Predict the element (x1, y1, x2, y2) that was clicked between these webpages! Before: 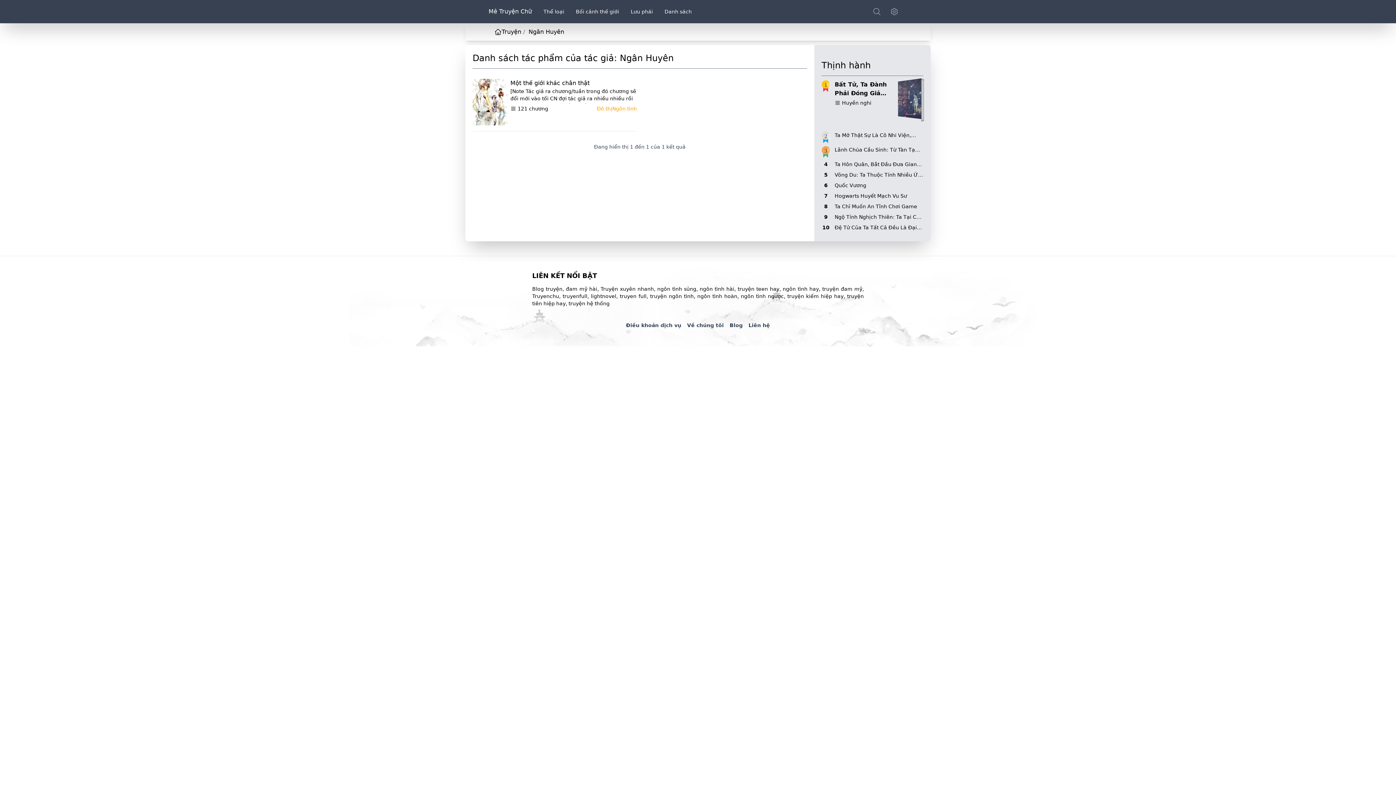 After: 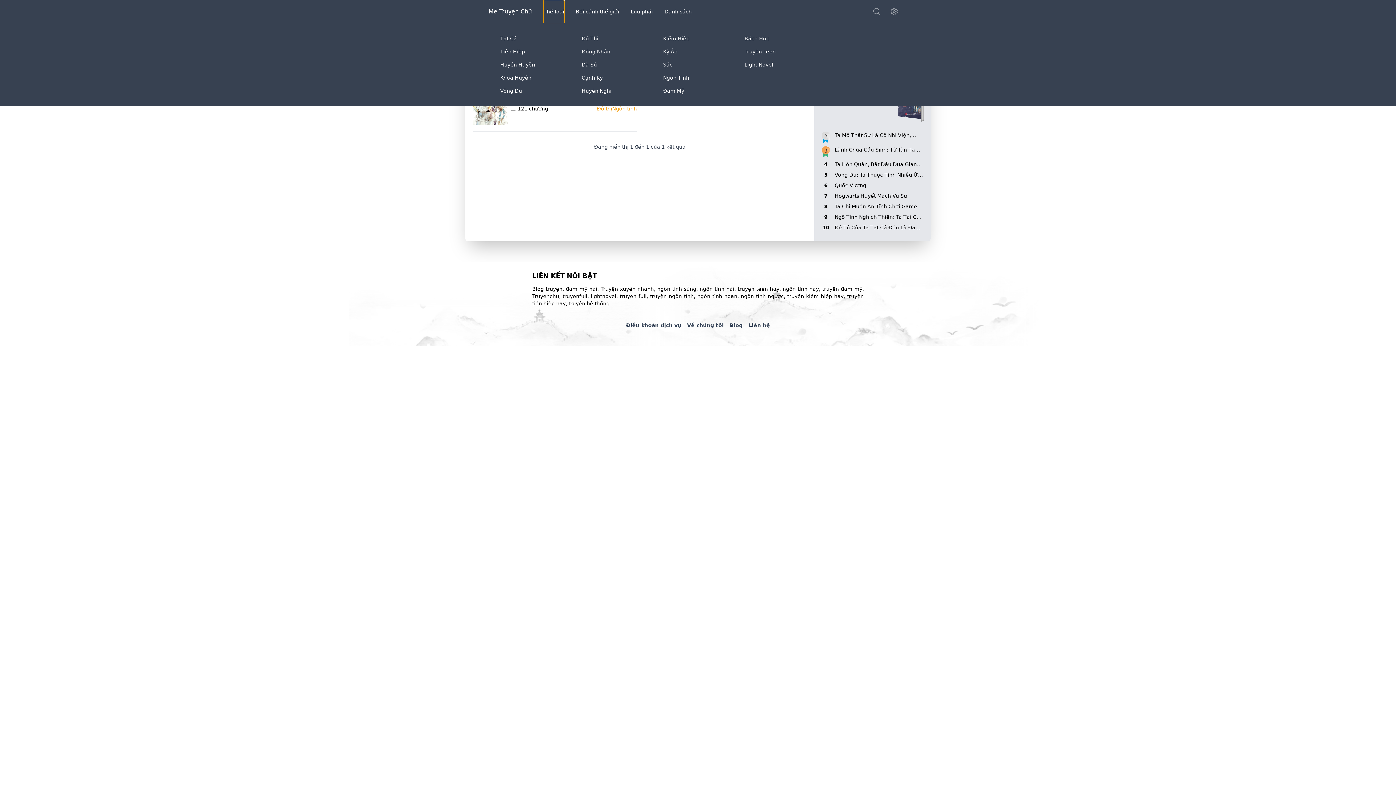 Action: bbox: (543, 0, 564, 23) label: Thể loại